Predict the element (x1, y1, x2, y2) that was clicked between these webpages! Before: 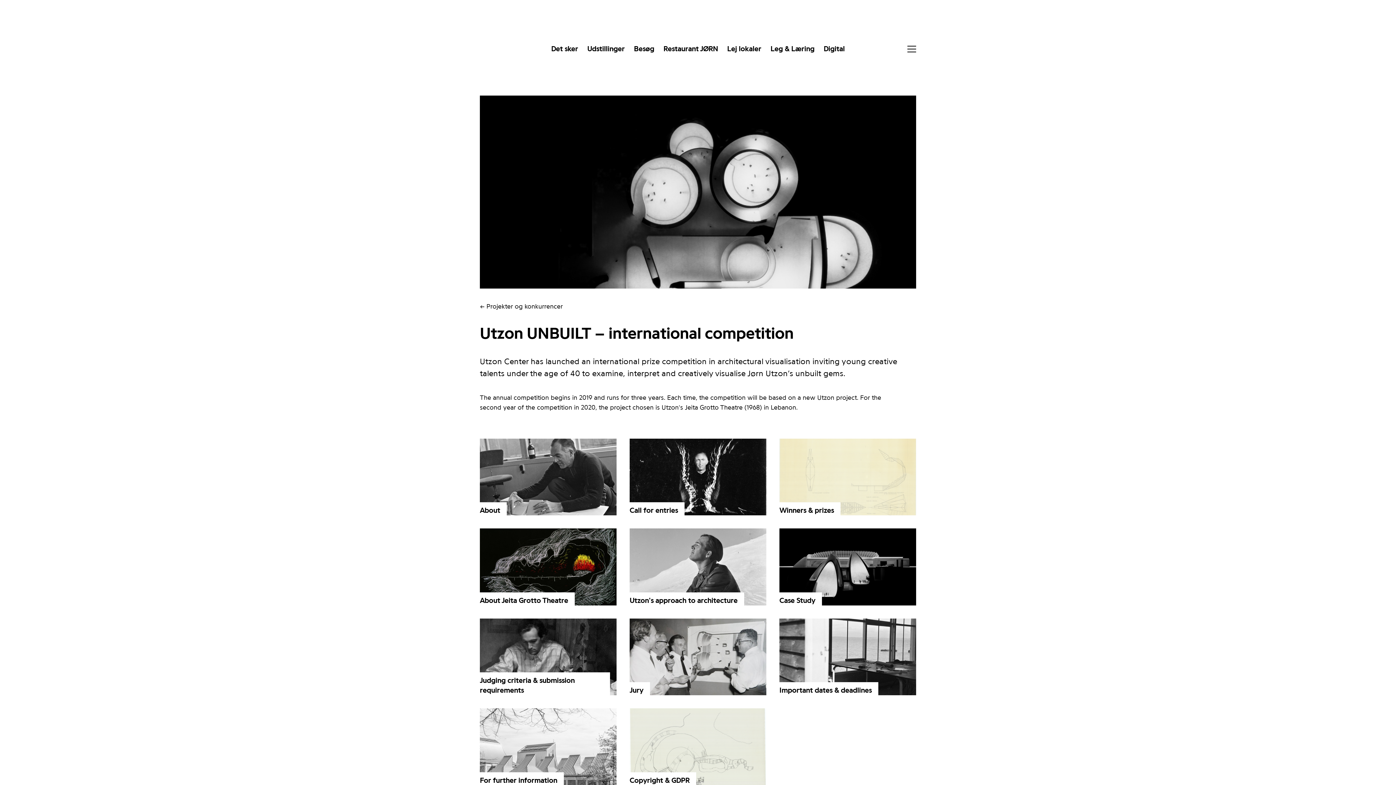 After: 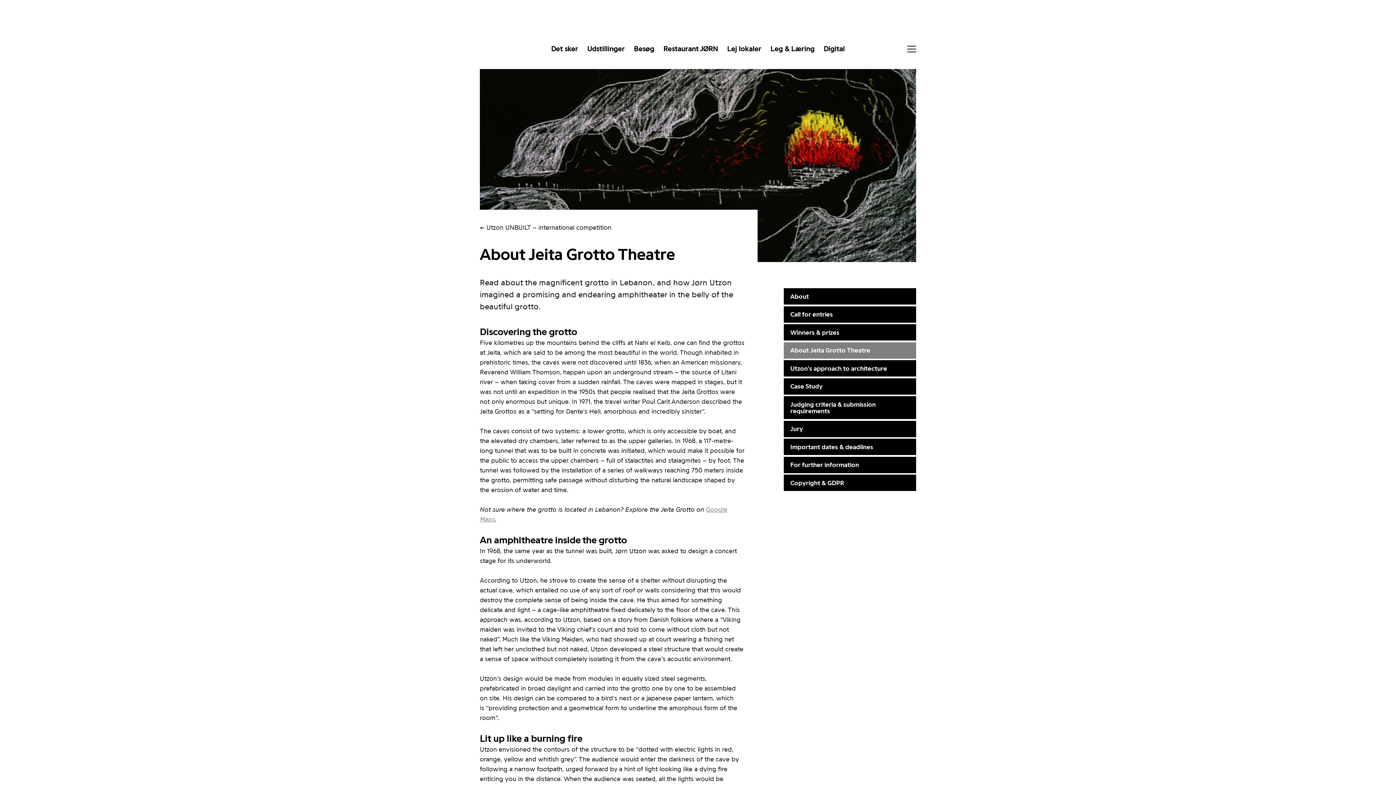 Action: bbox: (480, 615, 568, 622) label: About Jeita Grotto Theatre